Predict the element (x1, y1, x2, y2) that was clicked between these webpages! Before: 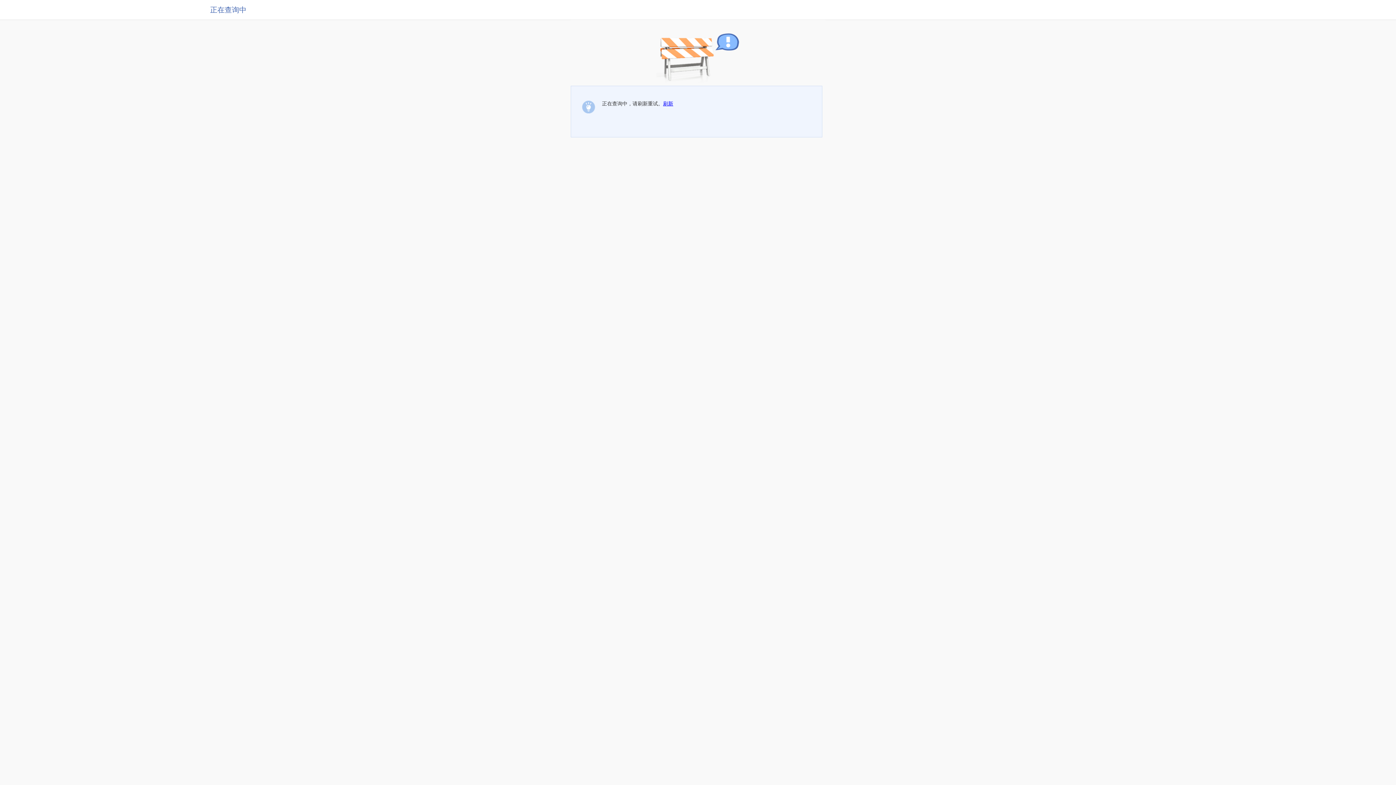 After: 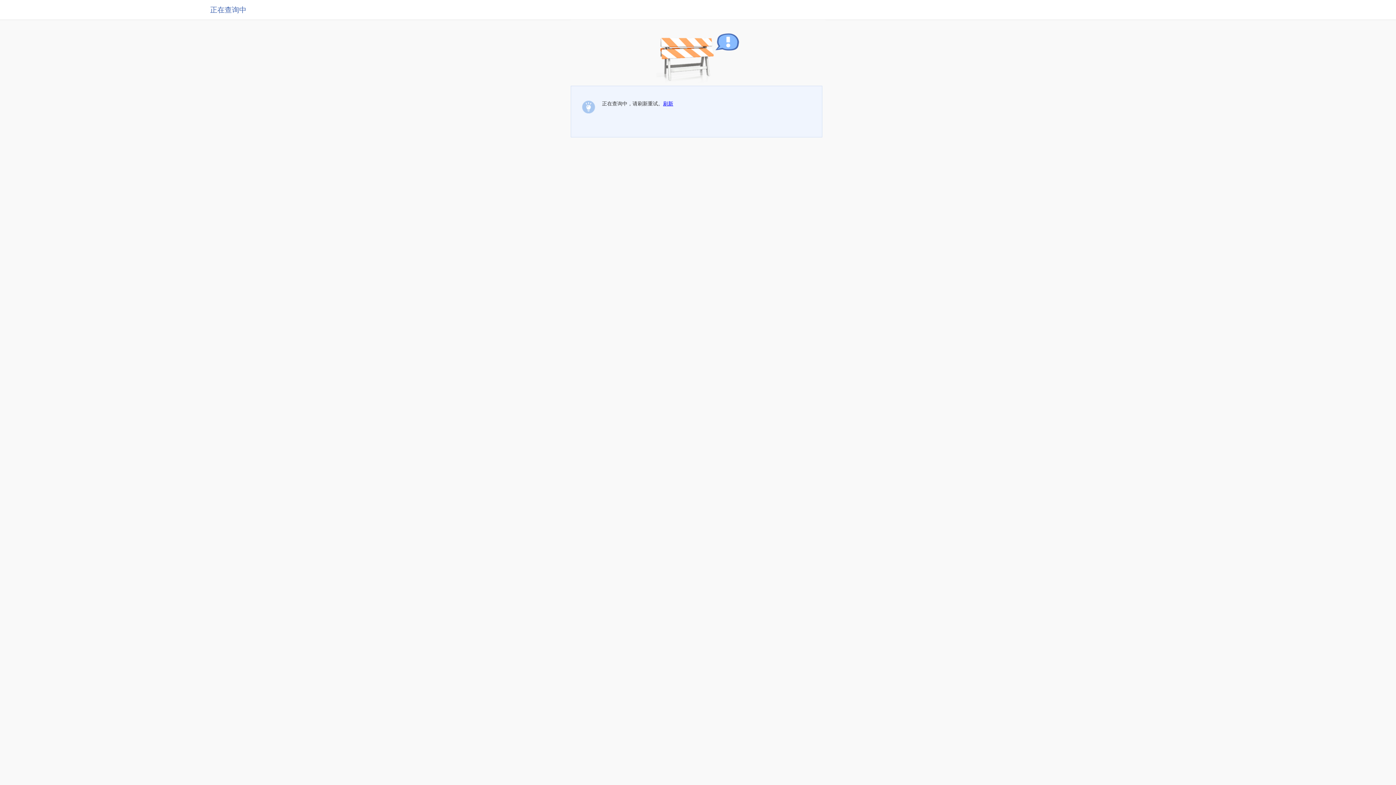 Action: bbox: (663, 100, 673, 106) label: 刷新